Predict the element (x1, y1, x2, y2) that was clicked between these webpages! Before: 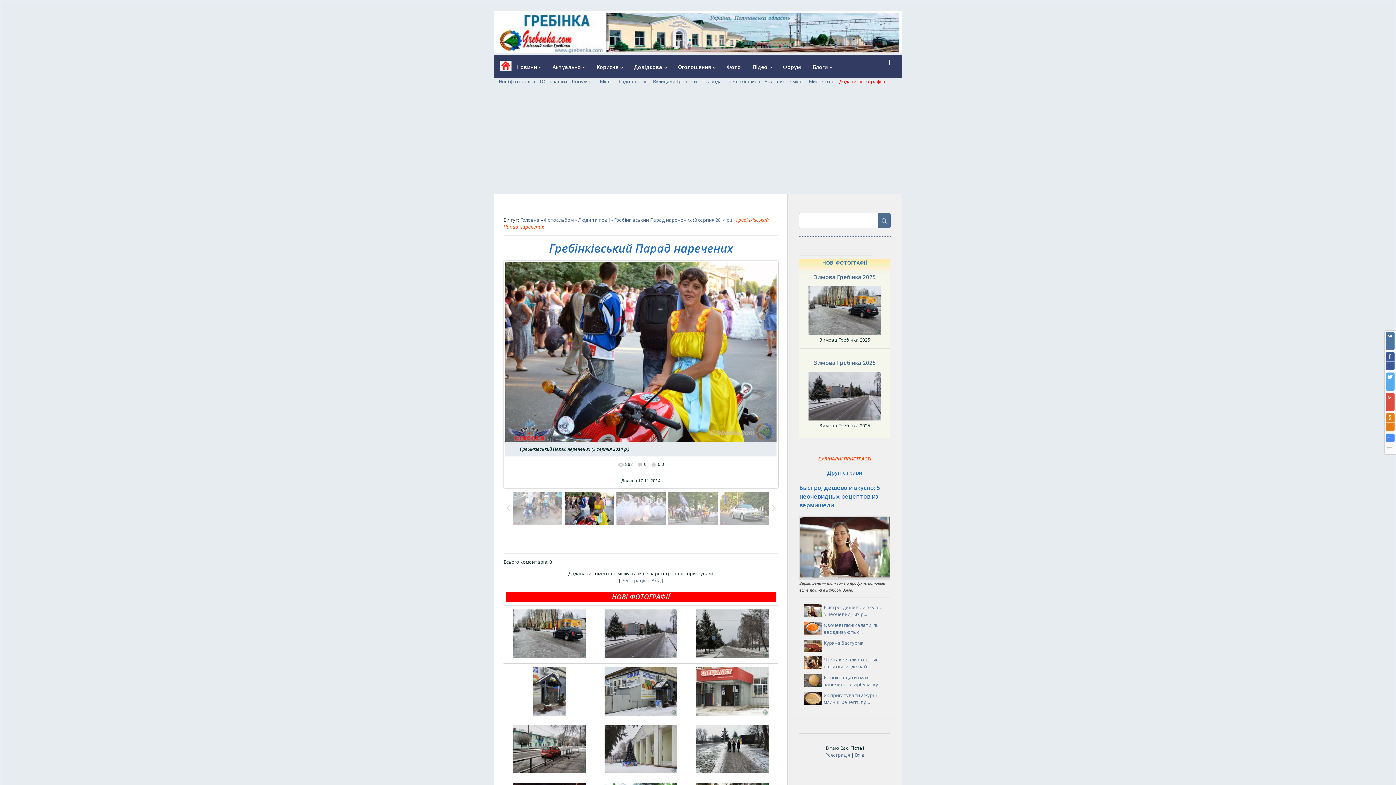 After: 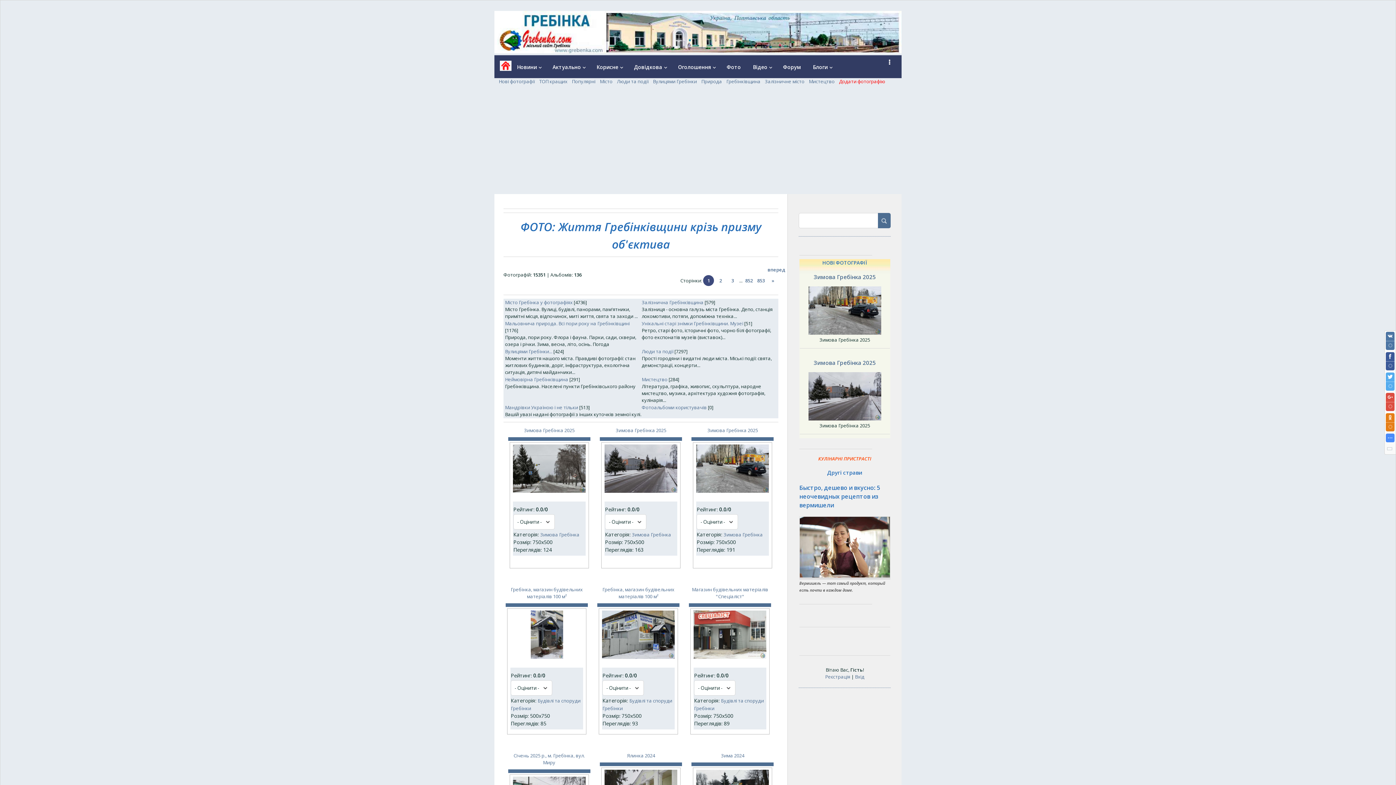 Action: label: НОВІ ФОТОГРАФІЇ bbox: (822, 259, 867, 266)